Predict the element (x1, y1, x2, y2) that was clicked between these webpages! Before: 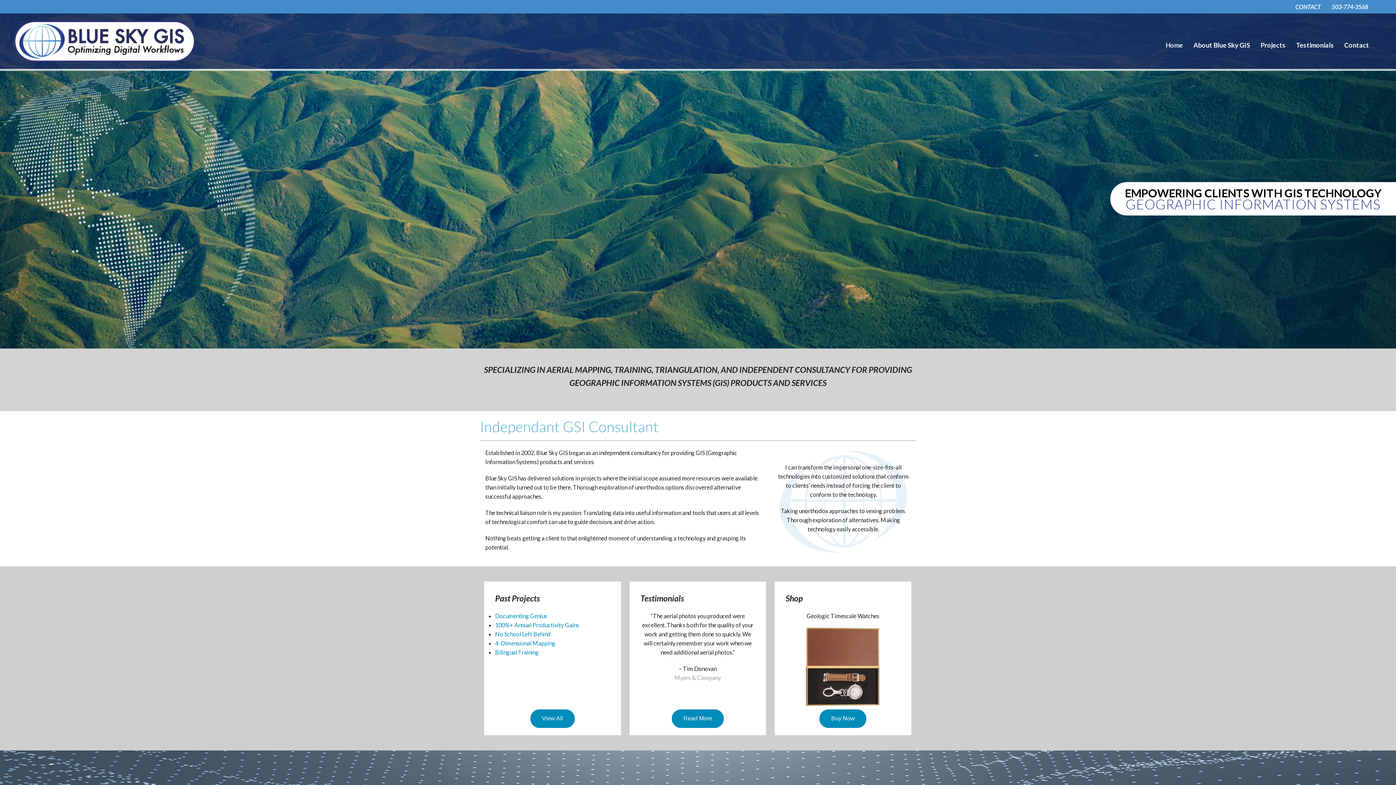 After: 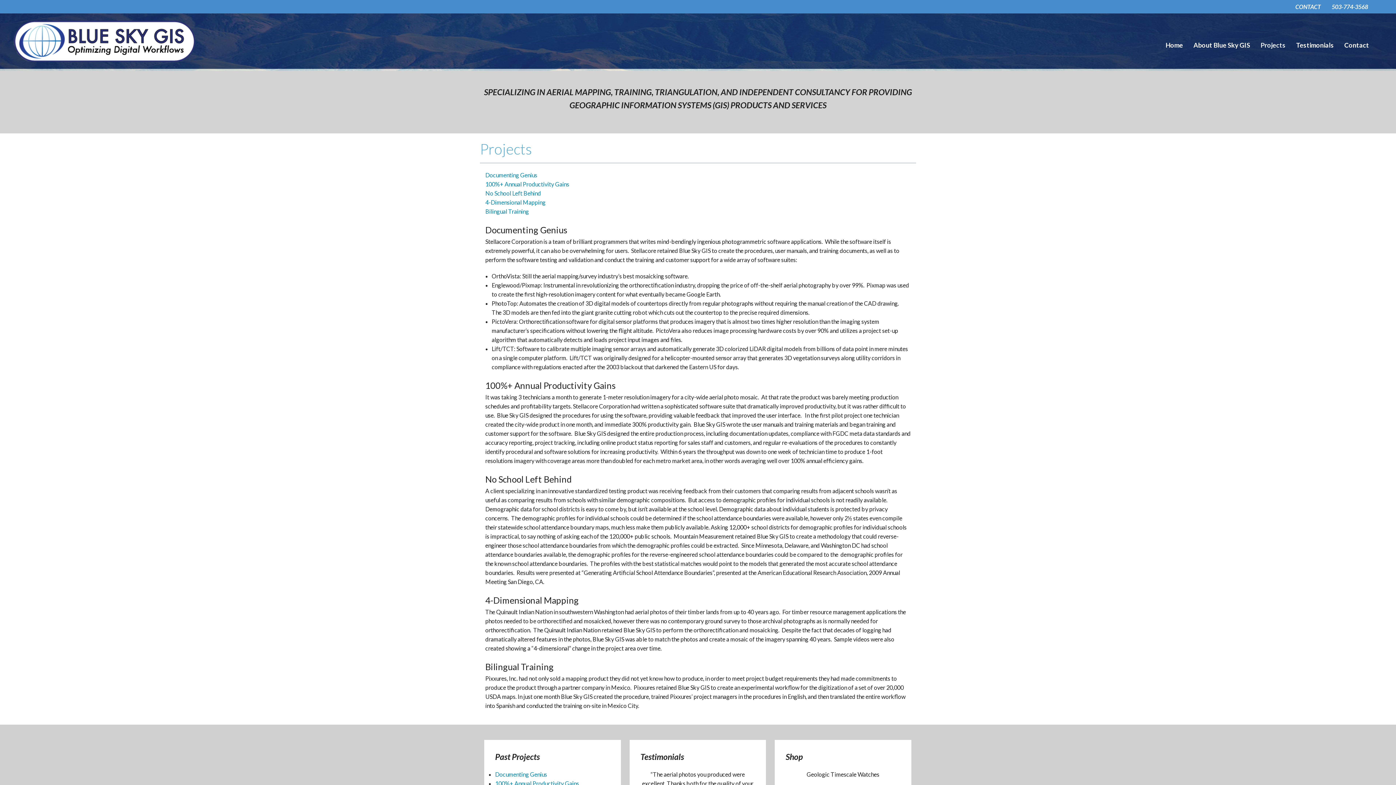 Action: label: Projects bbox: (1256, 41, 1290, 49)